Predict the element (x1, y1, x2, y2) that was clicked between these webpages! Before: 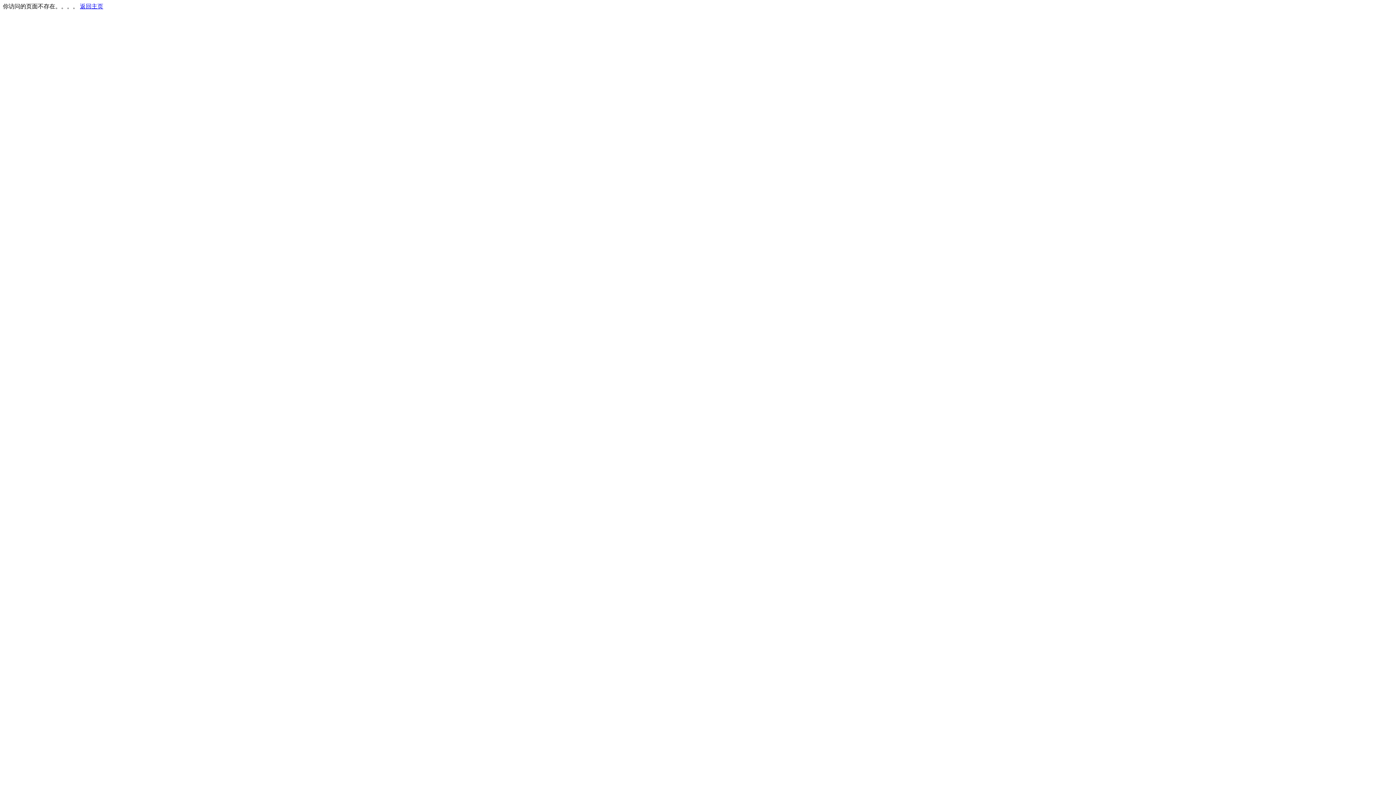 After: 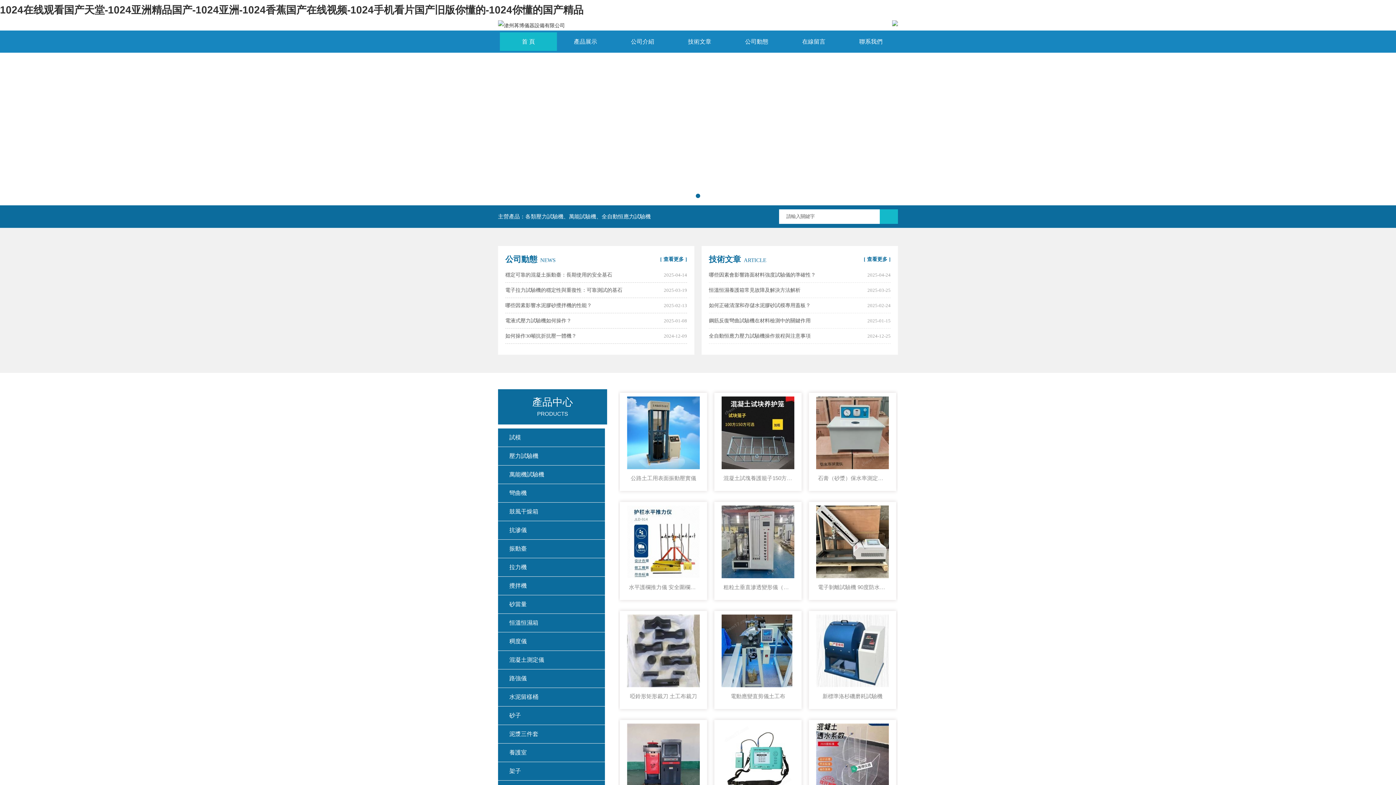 Action: bbox: (80, 3, 103, 9) label: 返回主页